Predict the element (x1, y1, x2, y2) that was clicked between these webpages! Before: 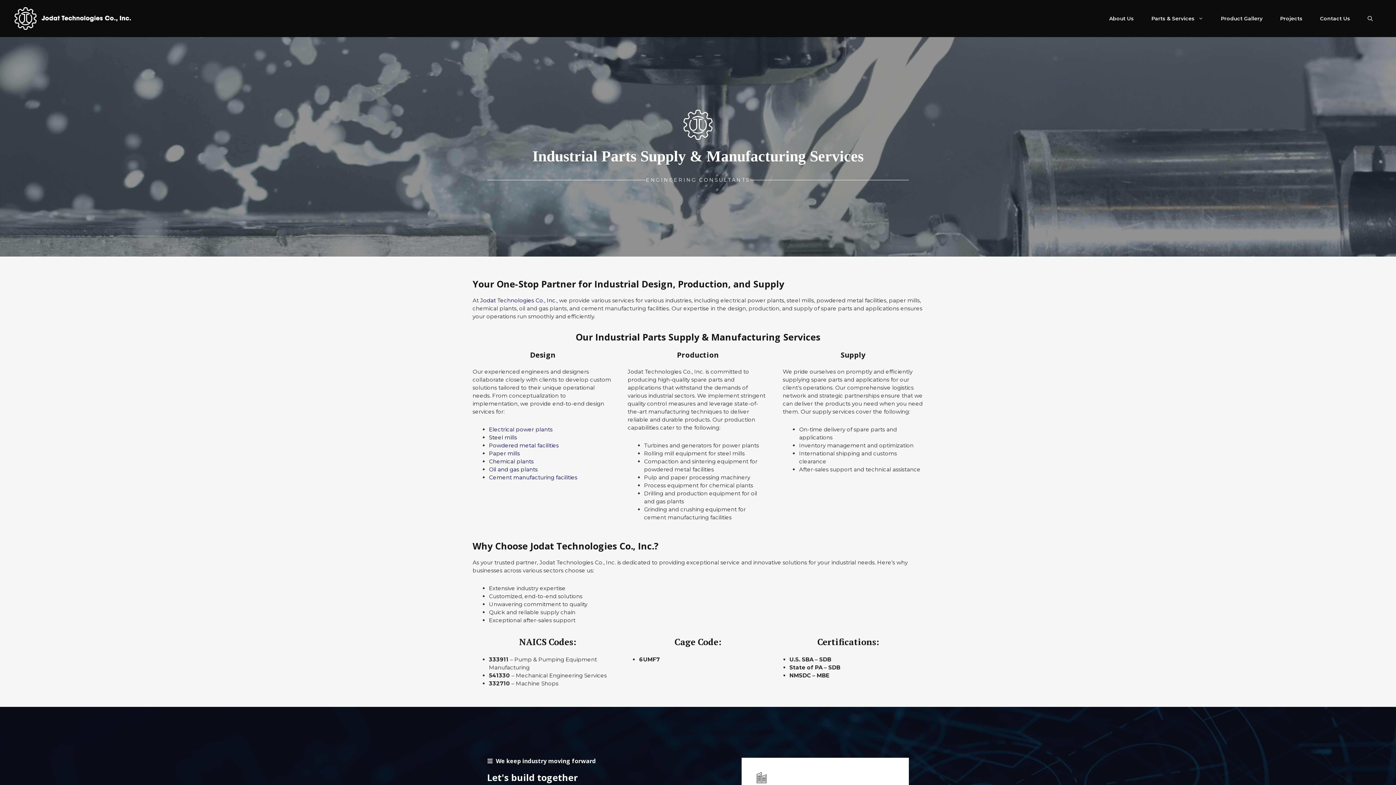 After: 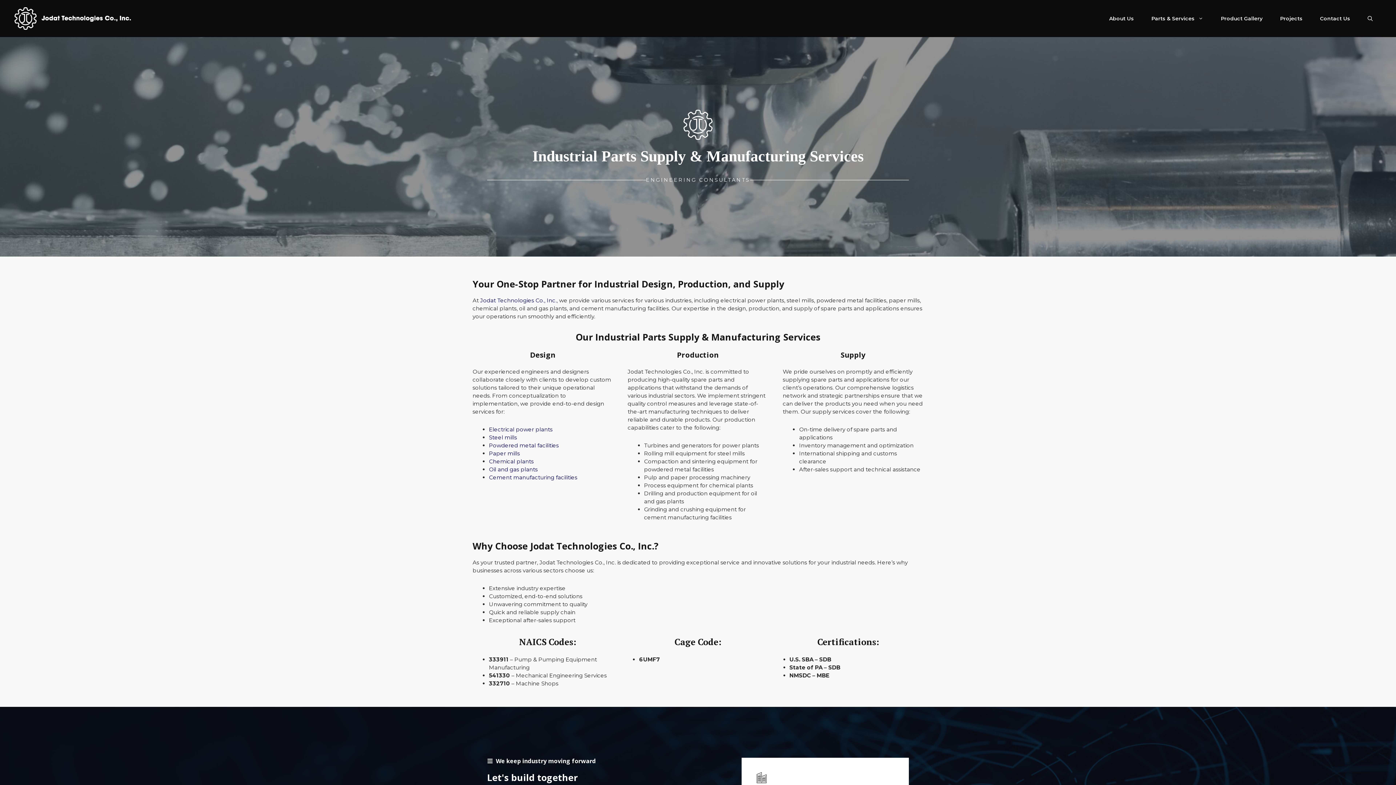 Action: label: Parts & Services bbox: (1142, 7, 1212, 29)